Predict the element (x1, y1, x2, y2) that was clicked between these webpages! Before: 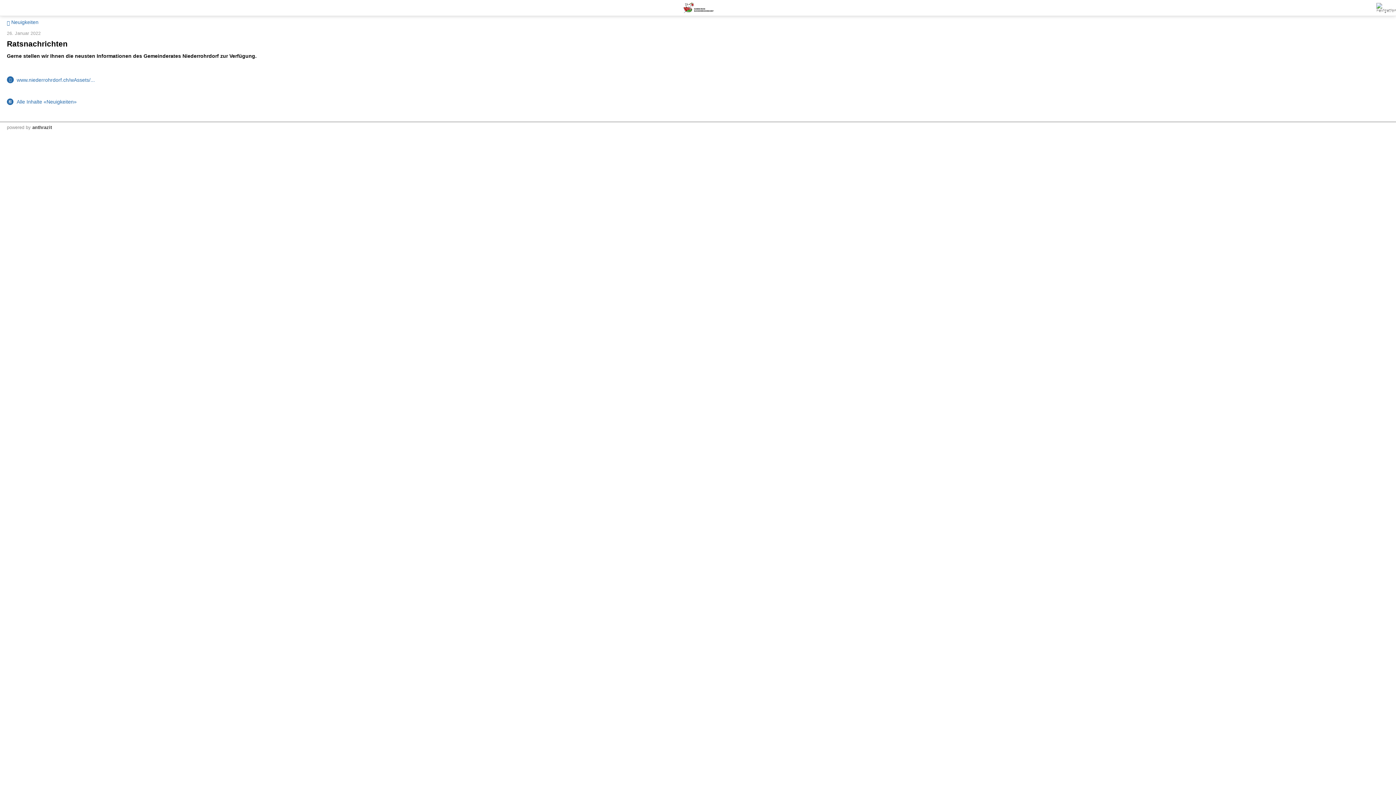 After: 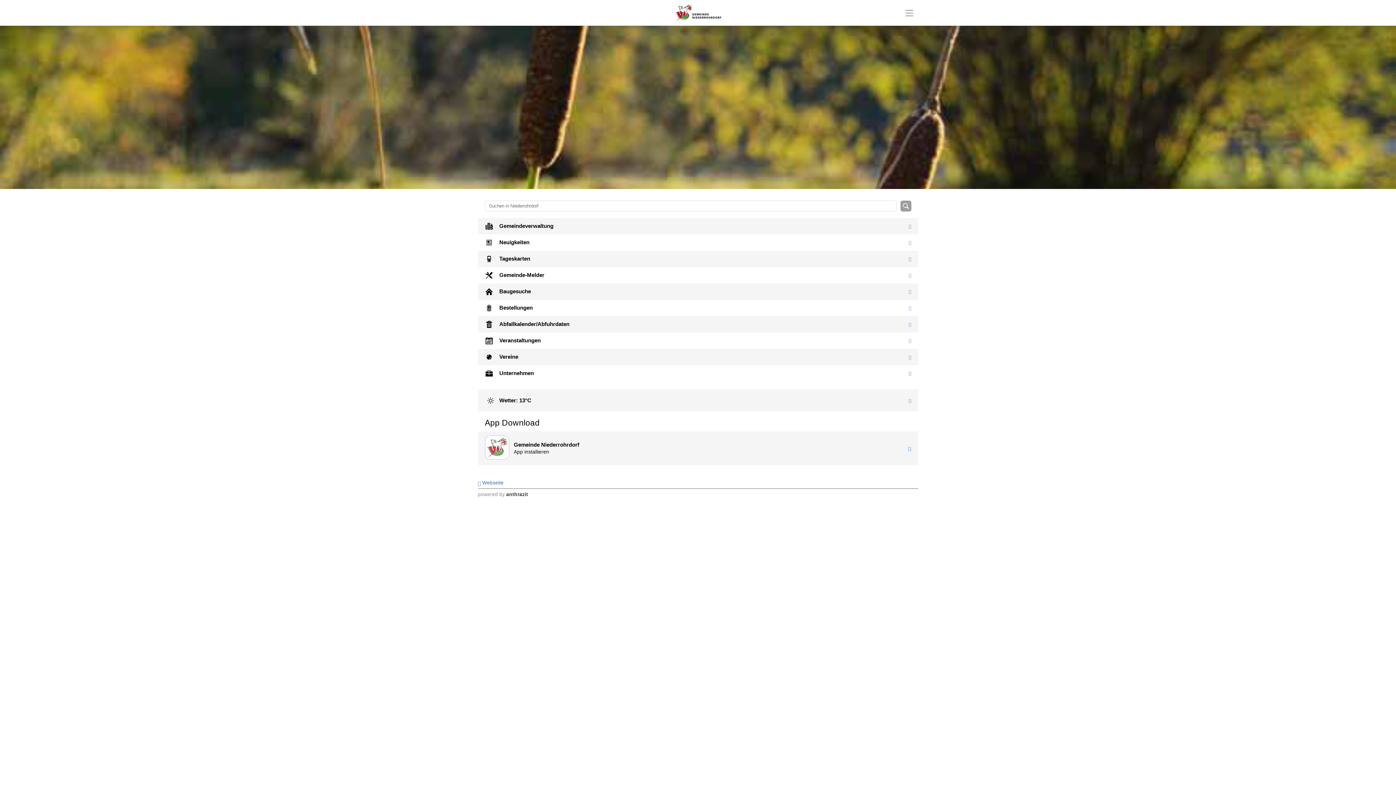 Action: bbox: (0, 2, 1396, 13)